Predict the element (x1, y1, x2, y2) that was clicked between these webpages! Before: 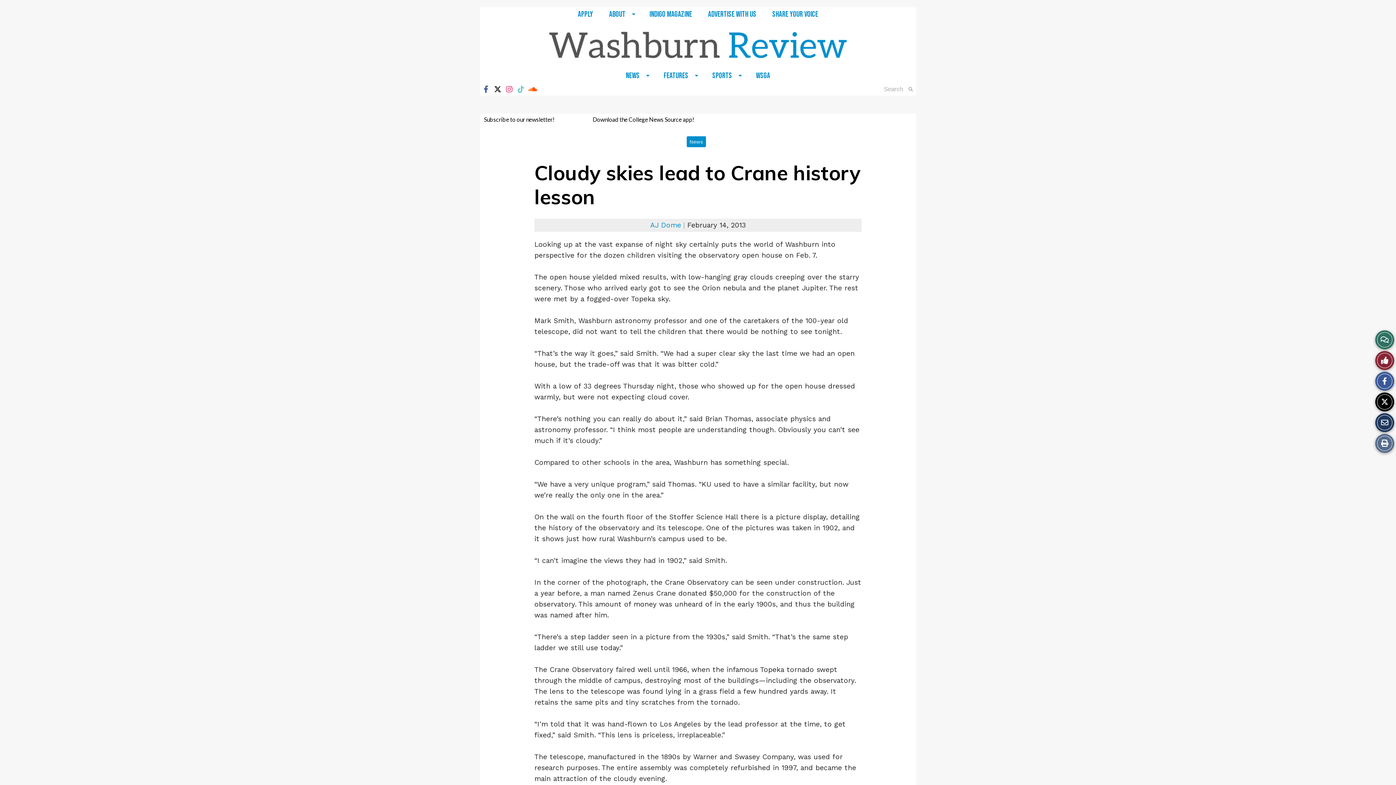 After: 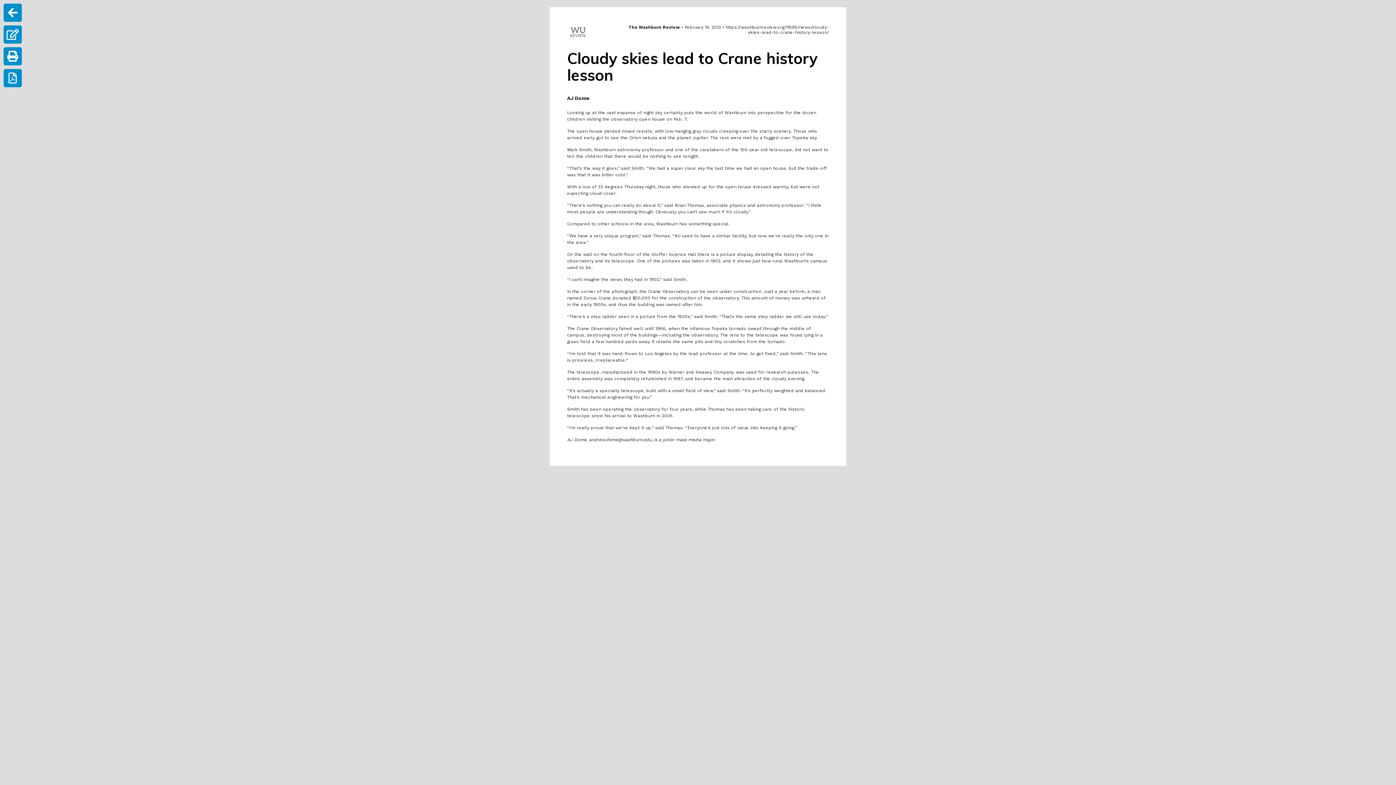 Action: bbox: (1375, 434, 1394, 453) label: Print